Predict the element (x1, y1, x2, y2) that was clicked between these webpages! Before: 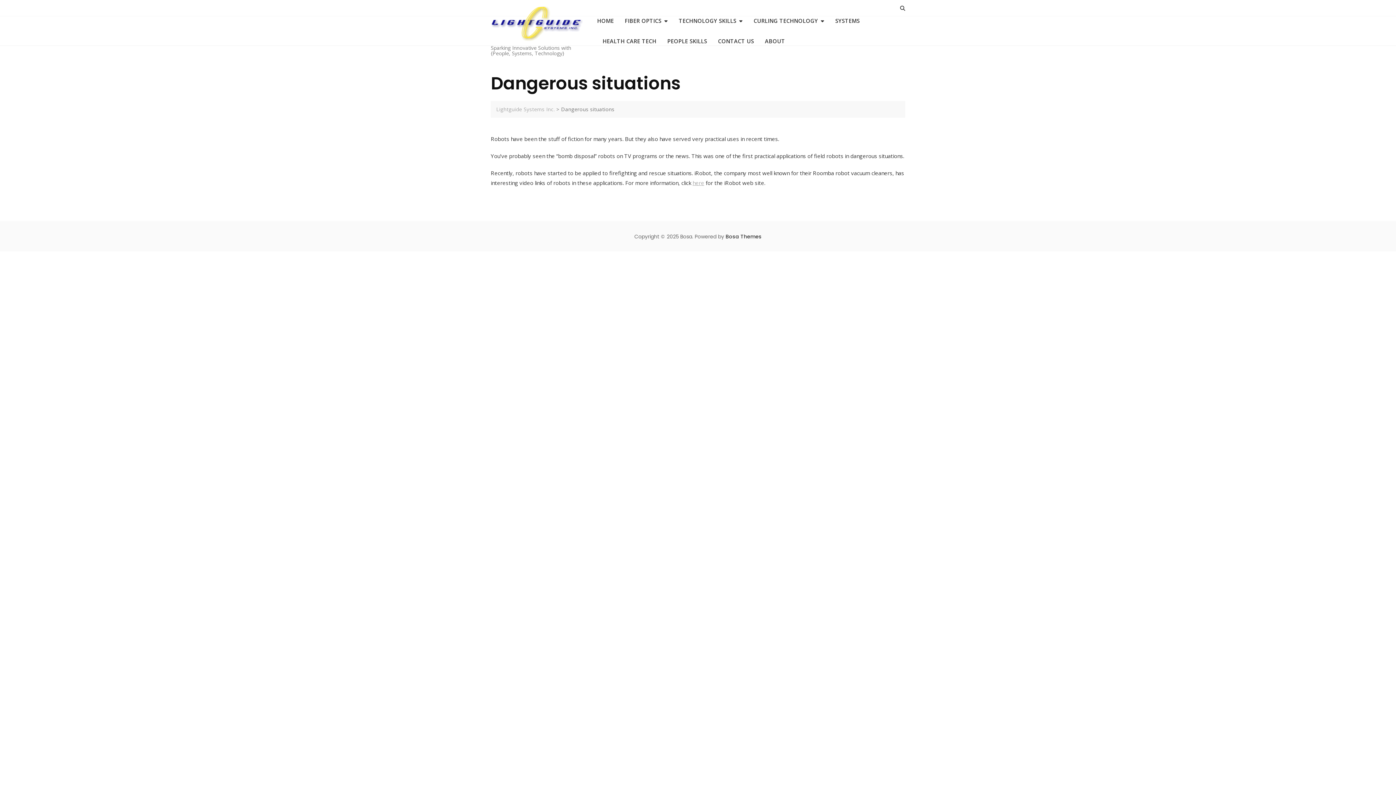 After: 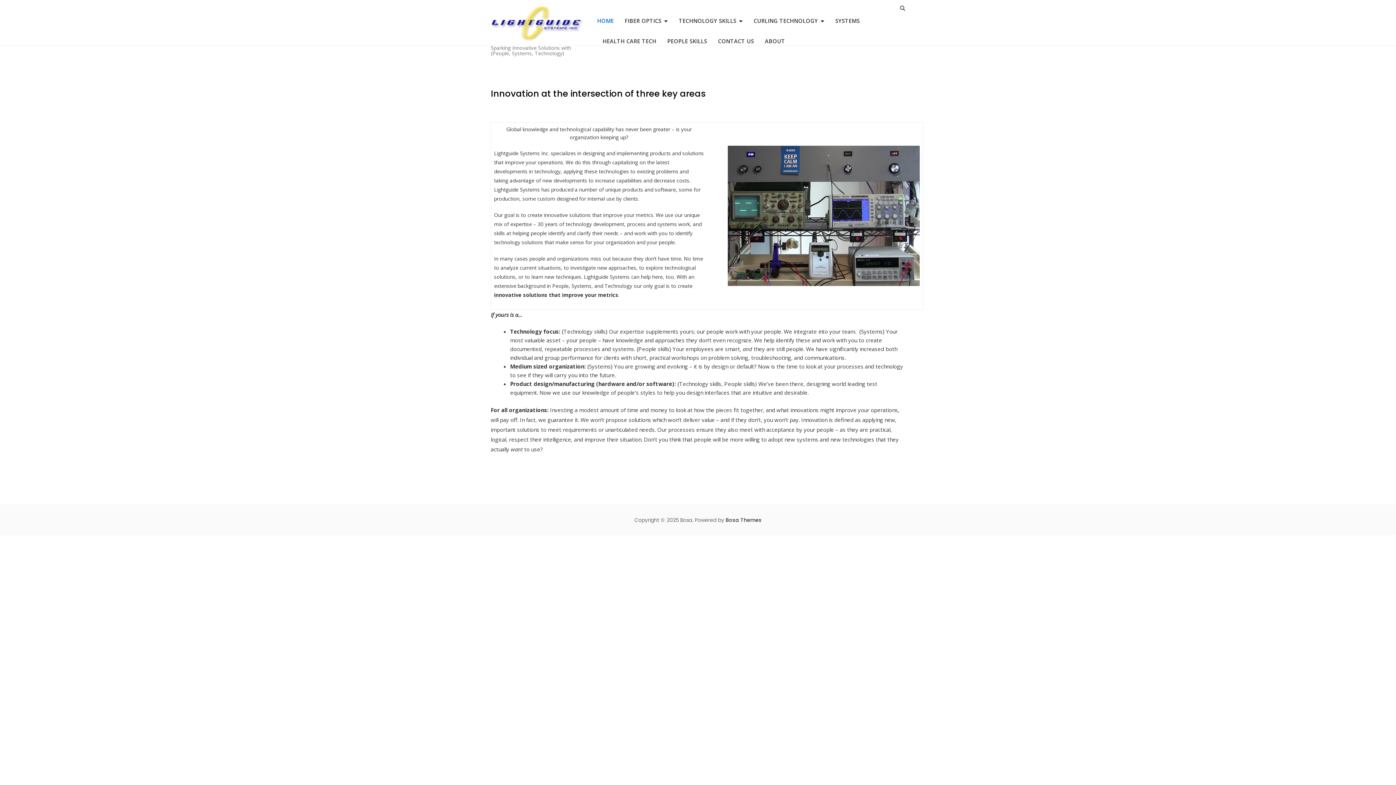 Action: bbox: (490, 5, 586, 41)